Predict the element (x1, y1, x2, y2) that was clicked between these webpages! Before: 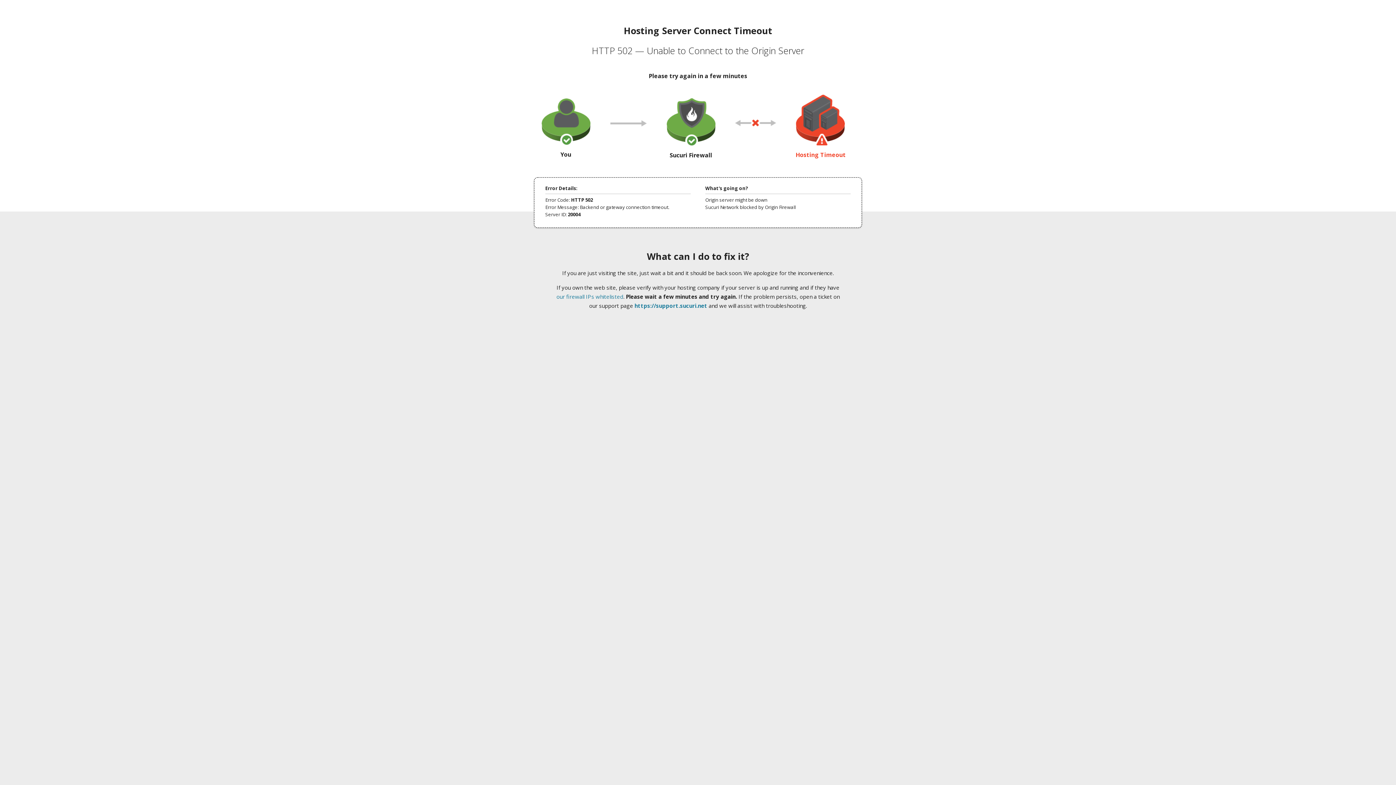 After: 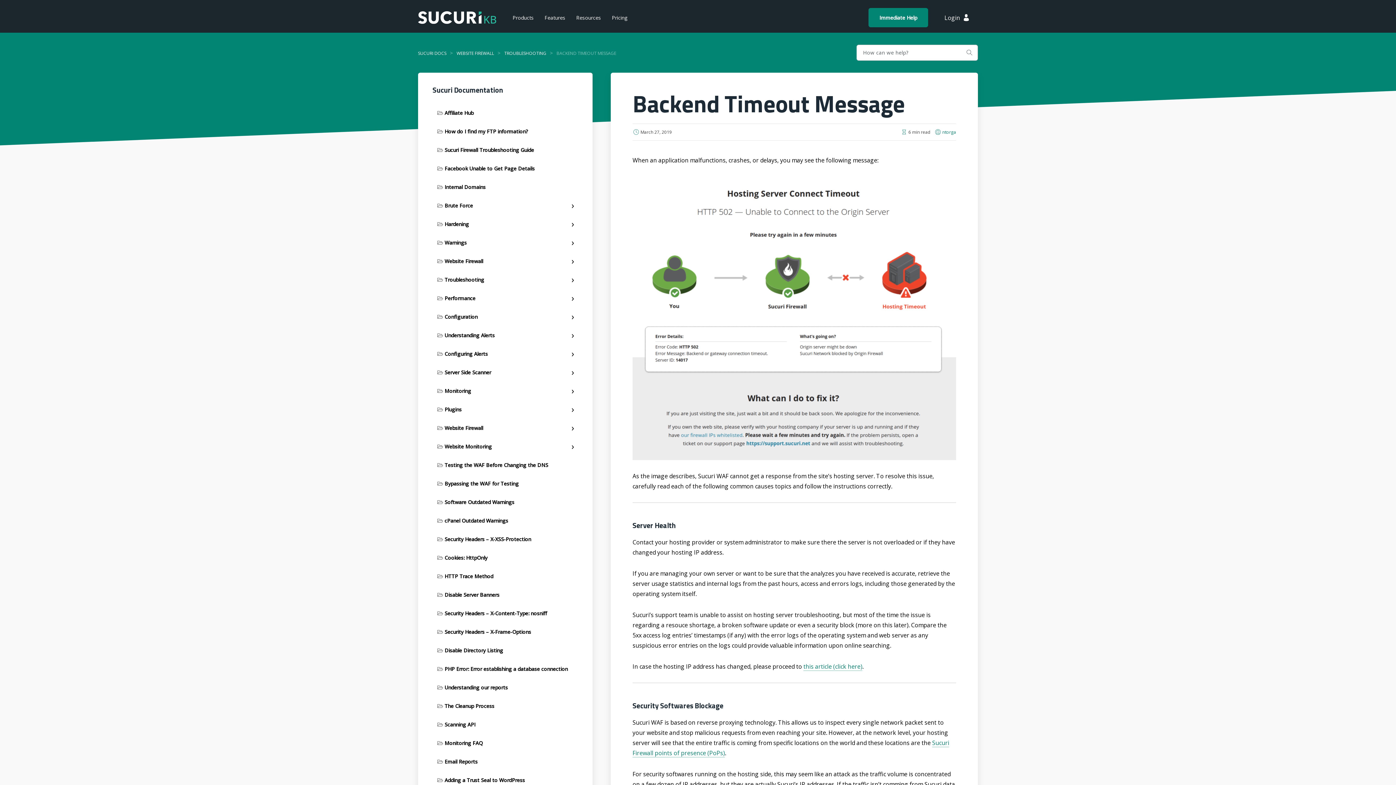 Action: bbox: (556, 293, 623, 300) label: our firewall IPs whitelisted